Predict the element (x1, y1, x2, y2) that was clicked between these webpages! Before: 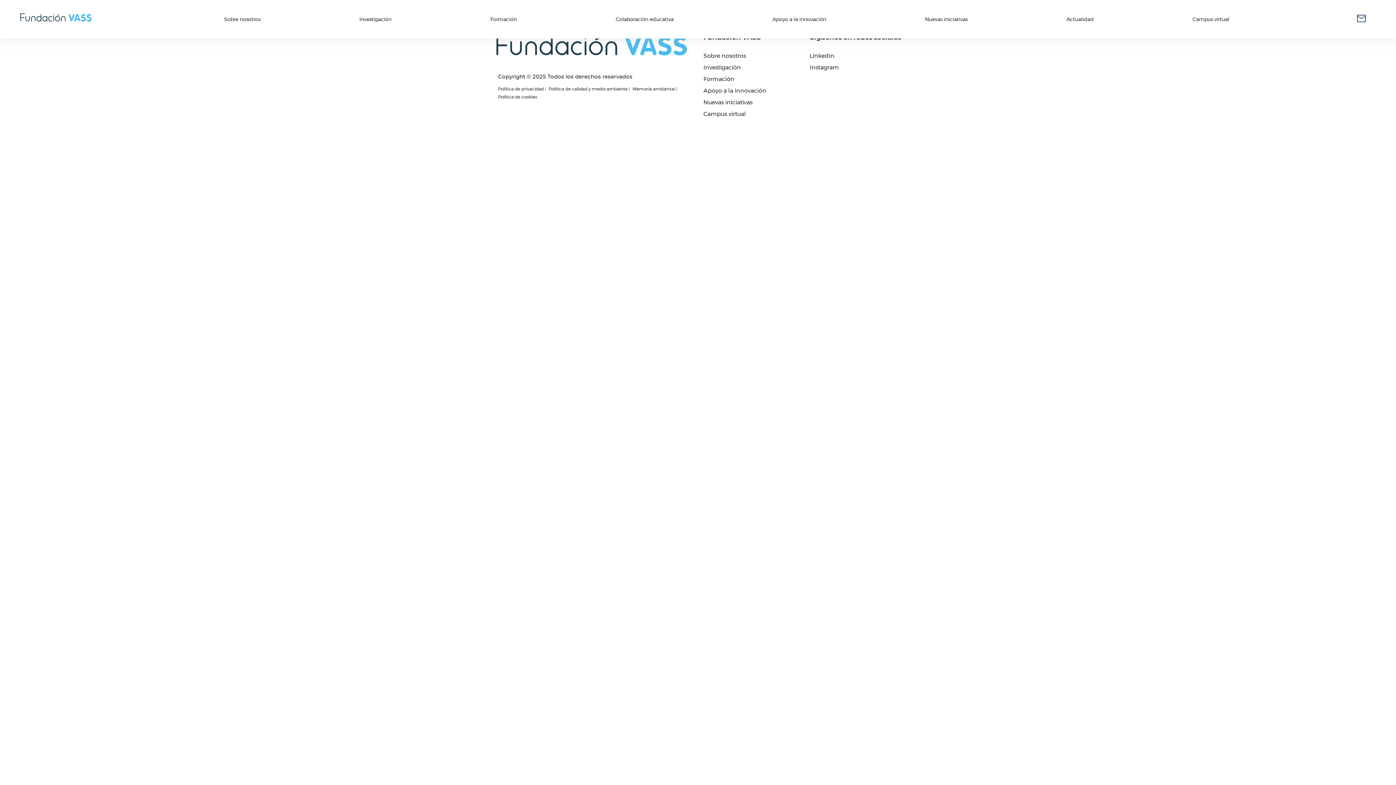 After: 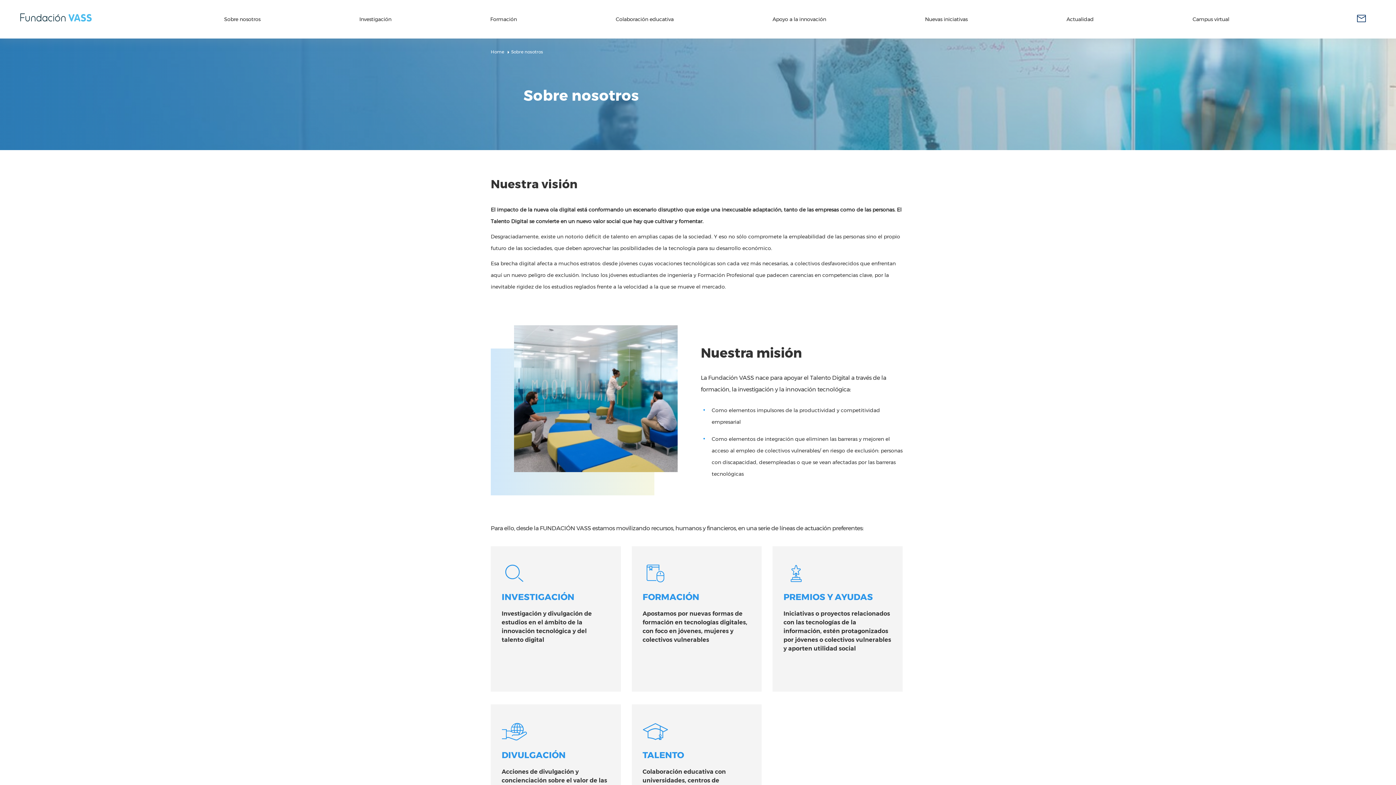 Action: bbox: (703, 50, 799, 61) label: Sobre nosotros